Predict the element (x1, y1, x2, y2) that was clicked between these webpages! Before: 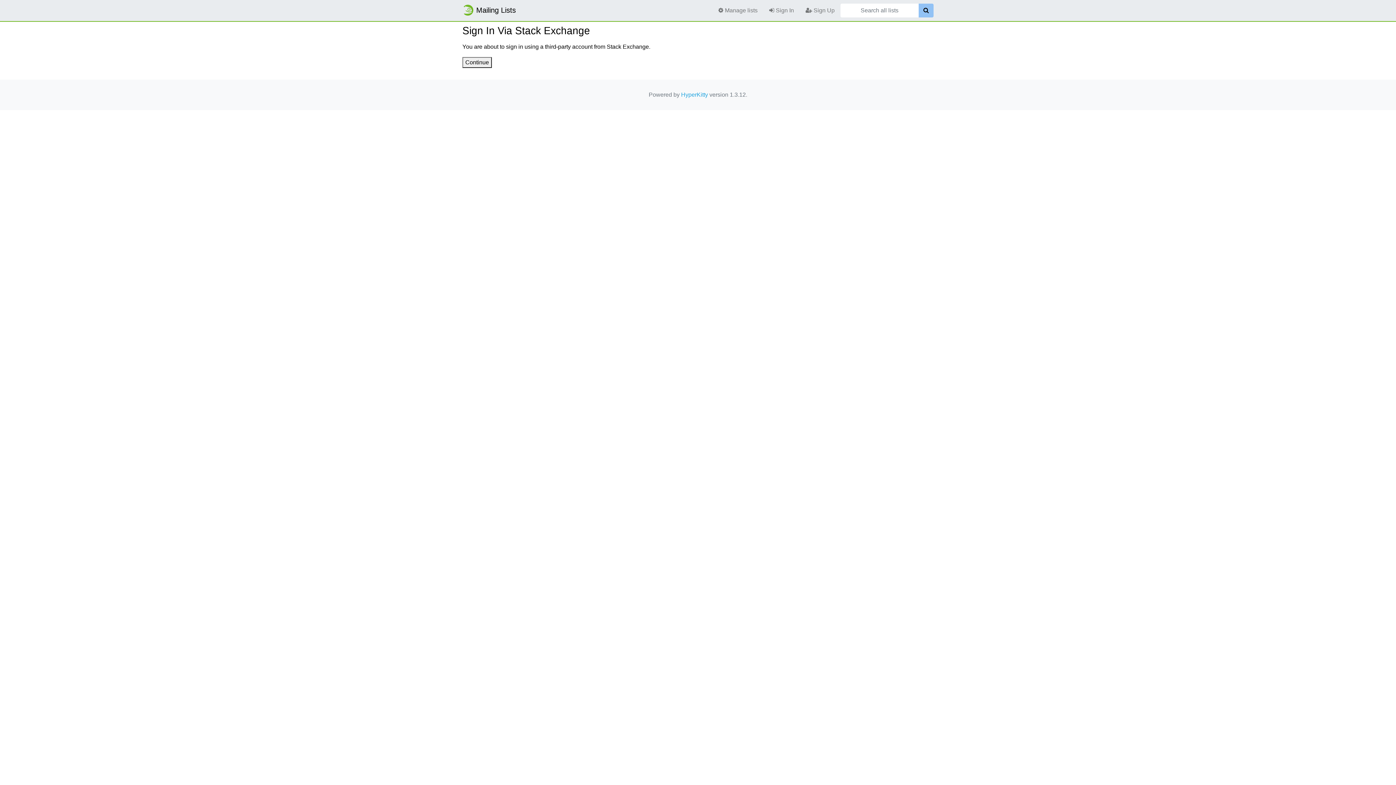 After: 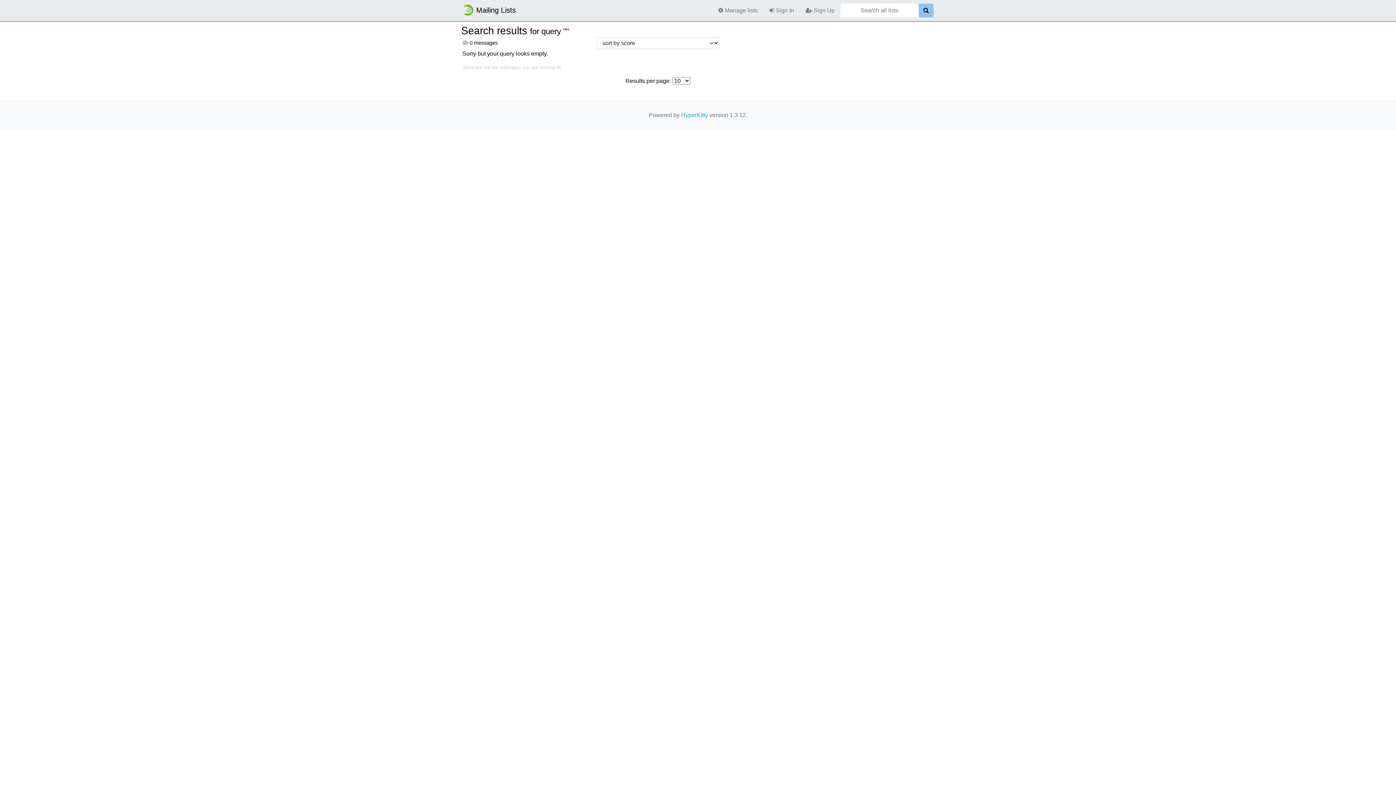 Action: label: Search bbox: (918, 3, 933, 17)